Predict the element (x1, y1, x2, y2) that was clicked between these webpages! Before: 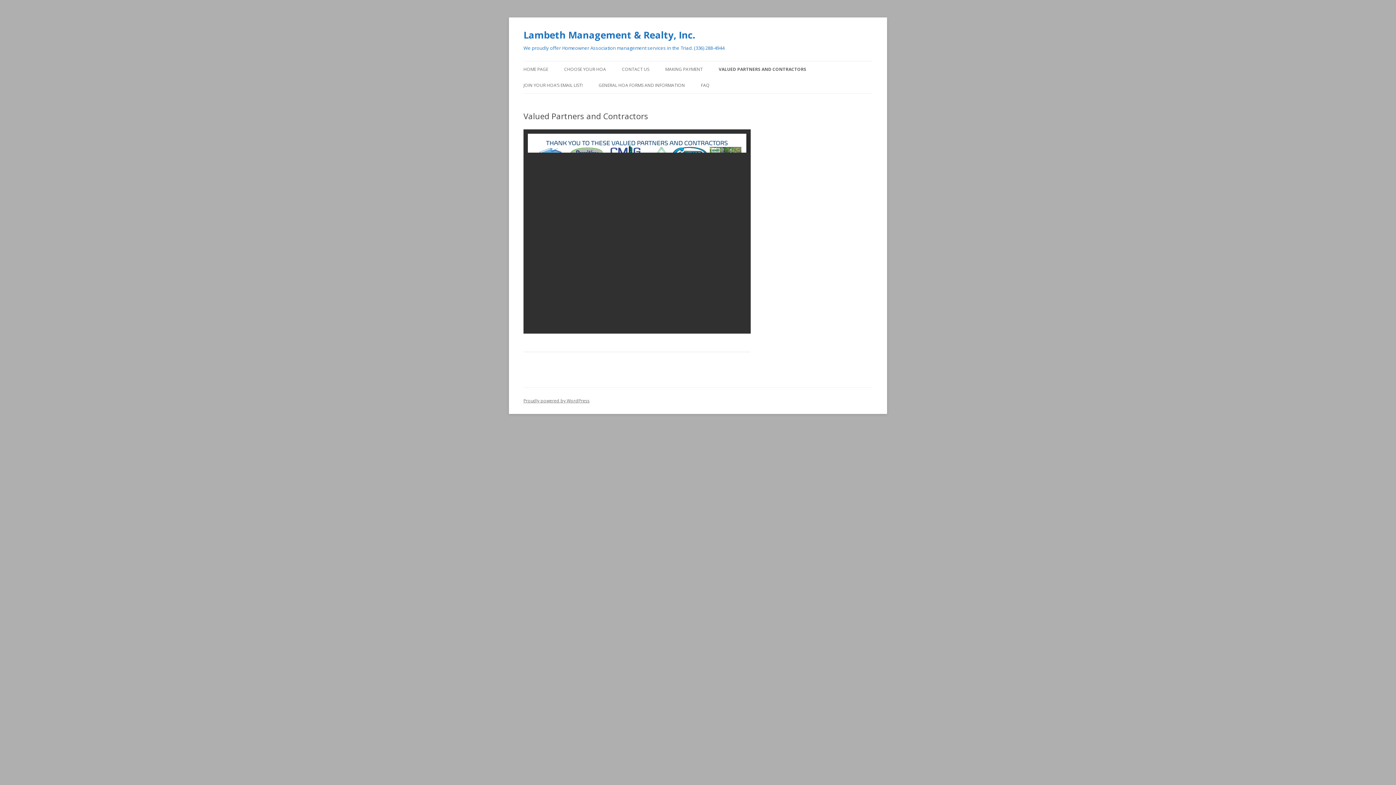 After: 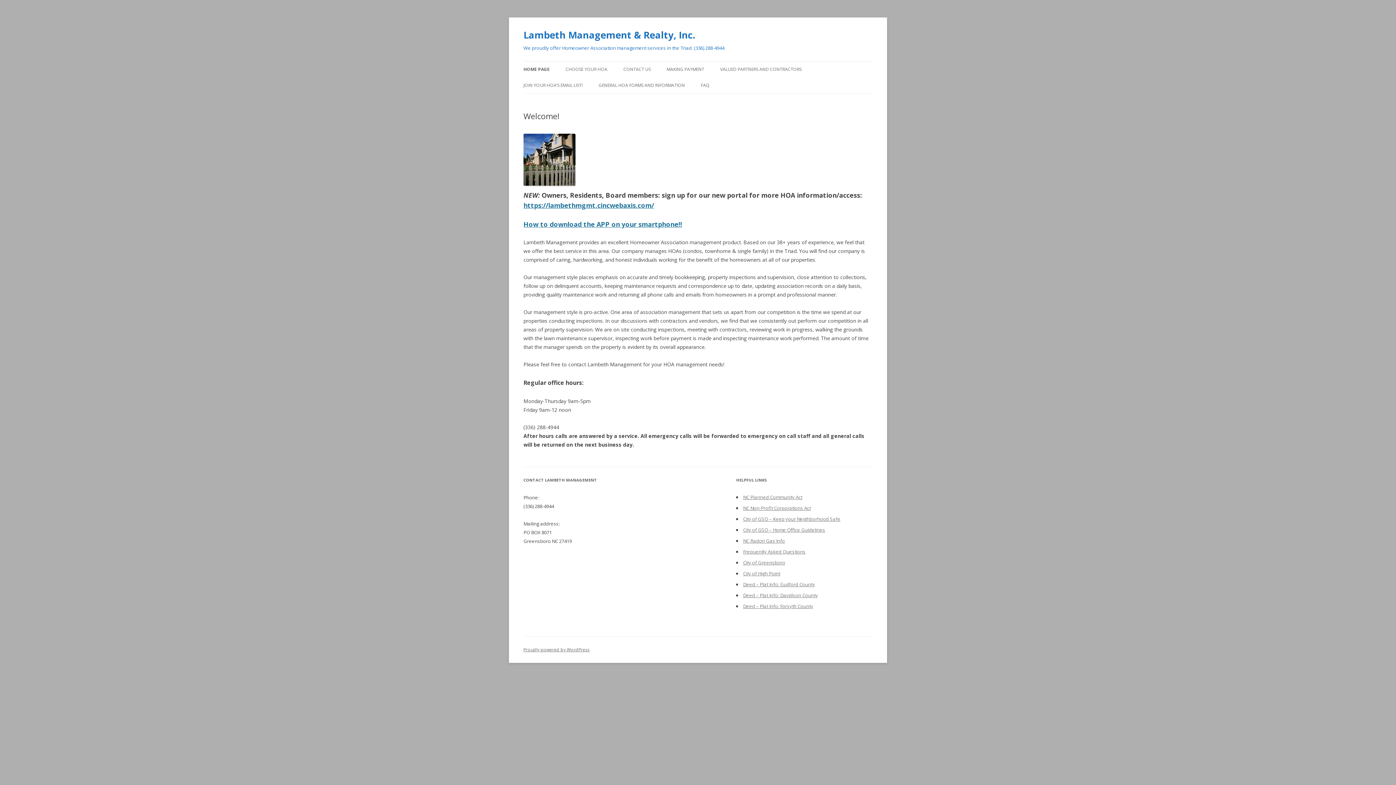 Action: label: HOME PAGE bbox: (523, 61, 548, 77)